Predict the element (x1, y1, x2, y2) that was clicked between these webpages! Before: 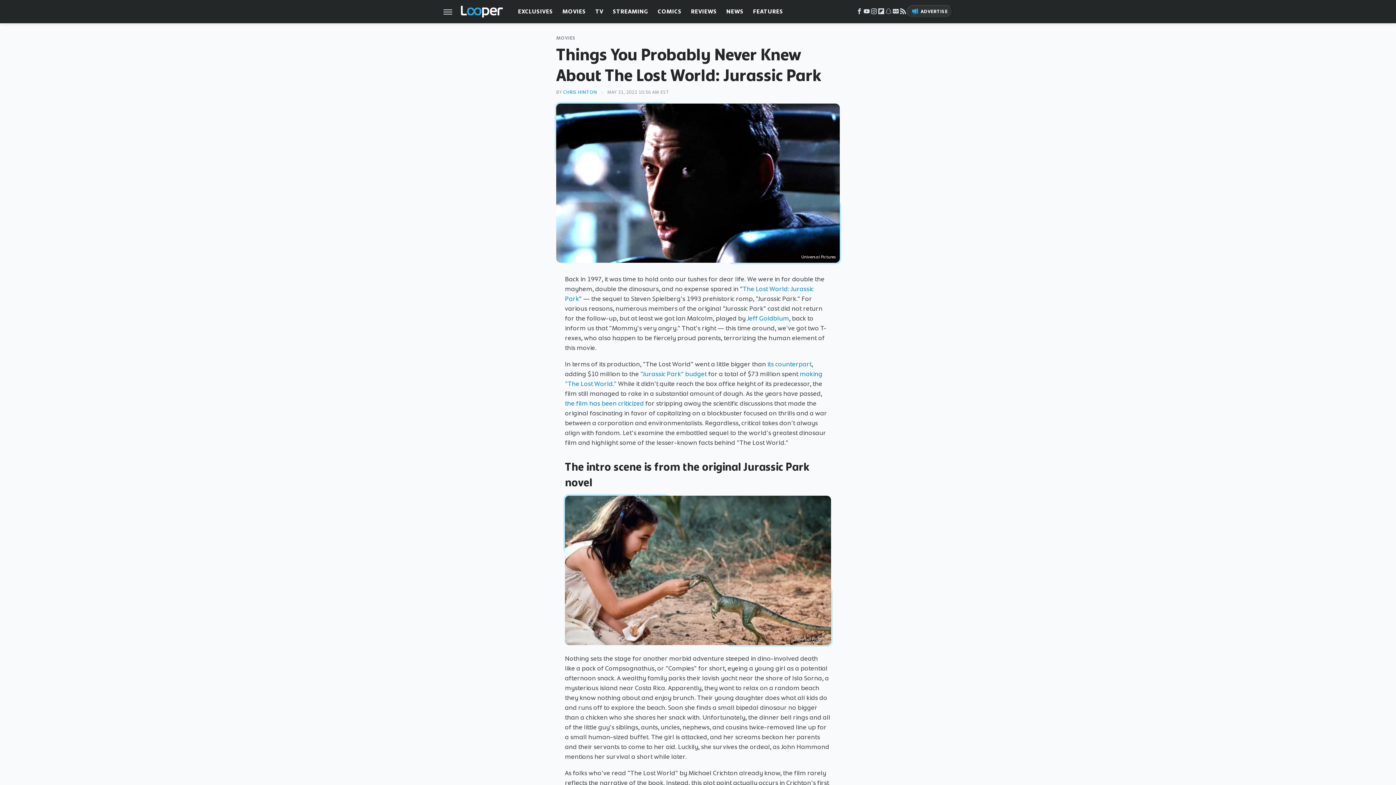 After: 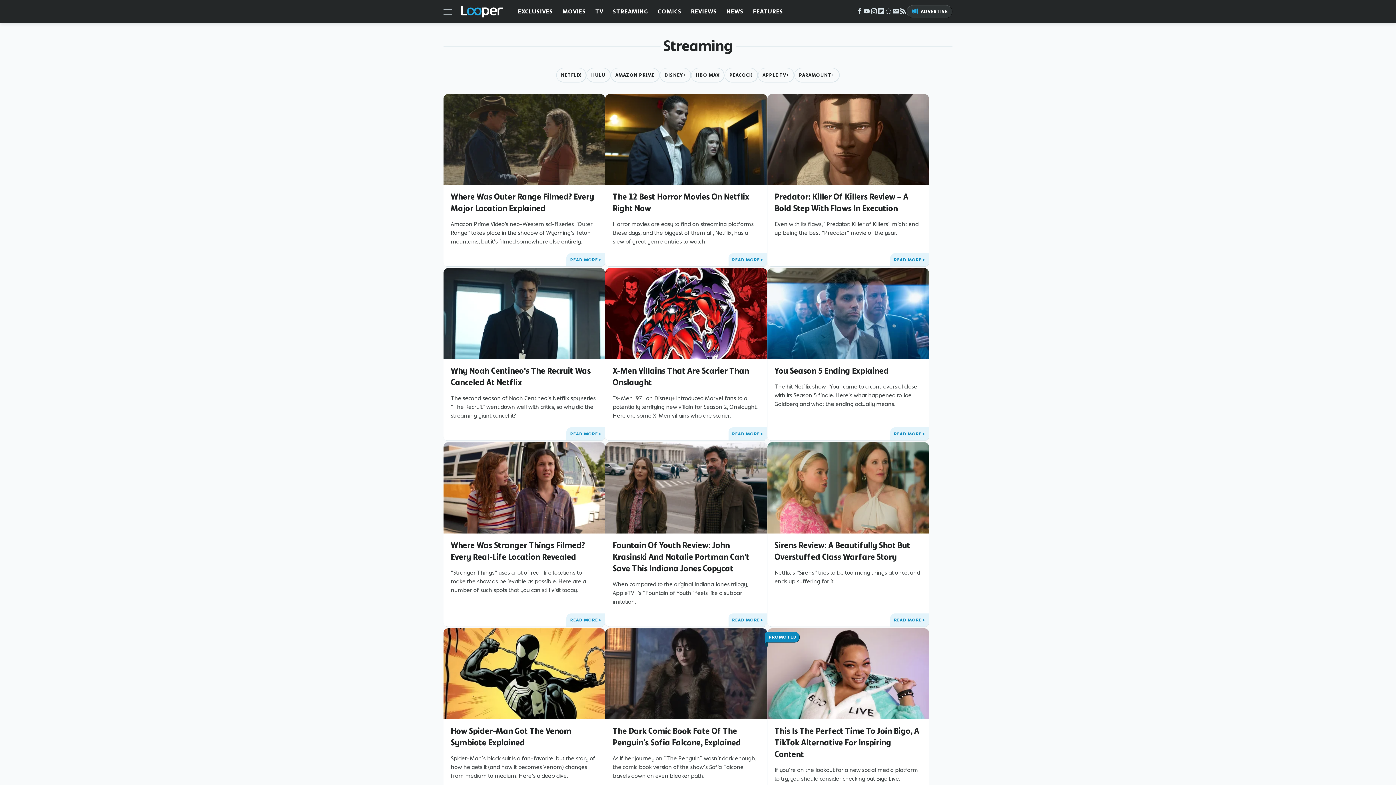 Action: label: STREAMING bbox: (613, 0, 648, 23)